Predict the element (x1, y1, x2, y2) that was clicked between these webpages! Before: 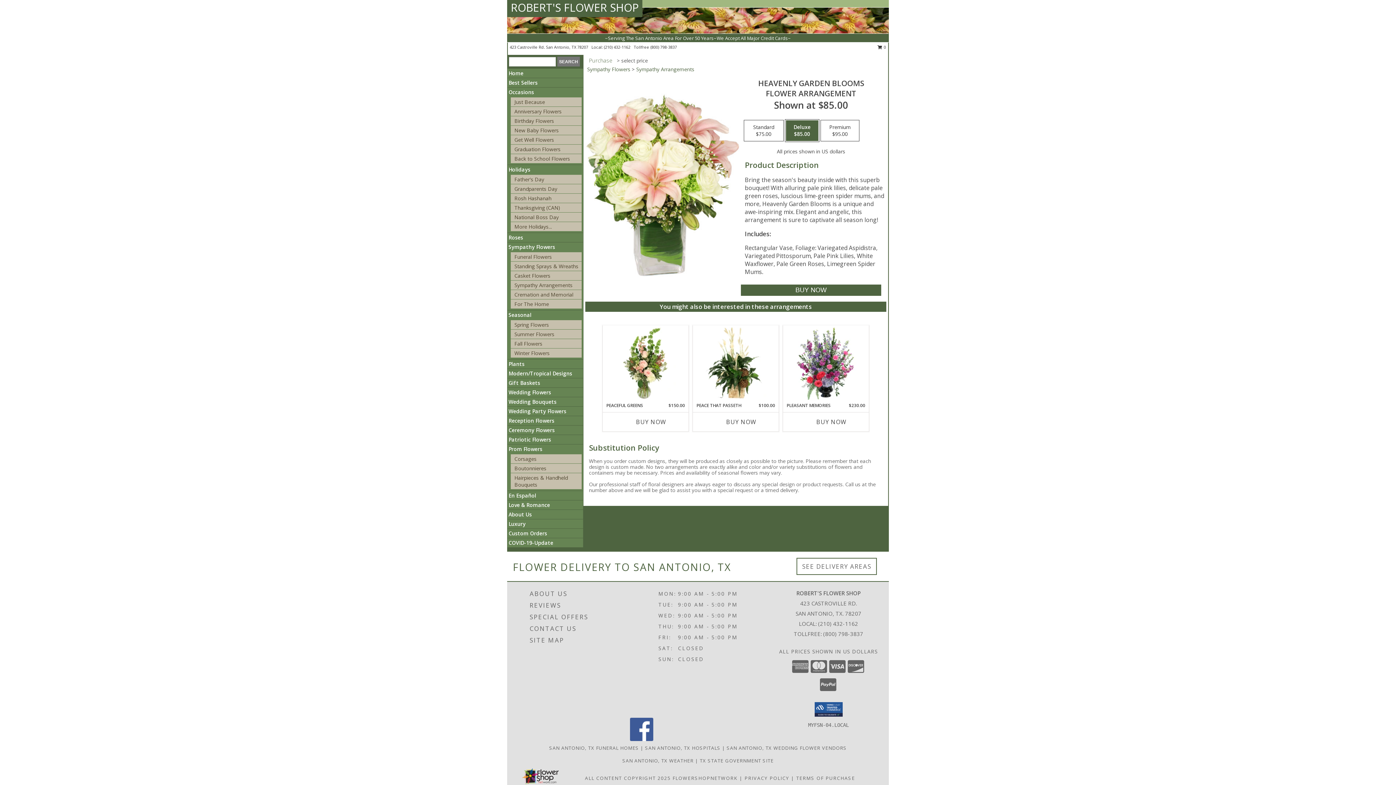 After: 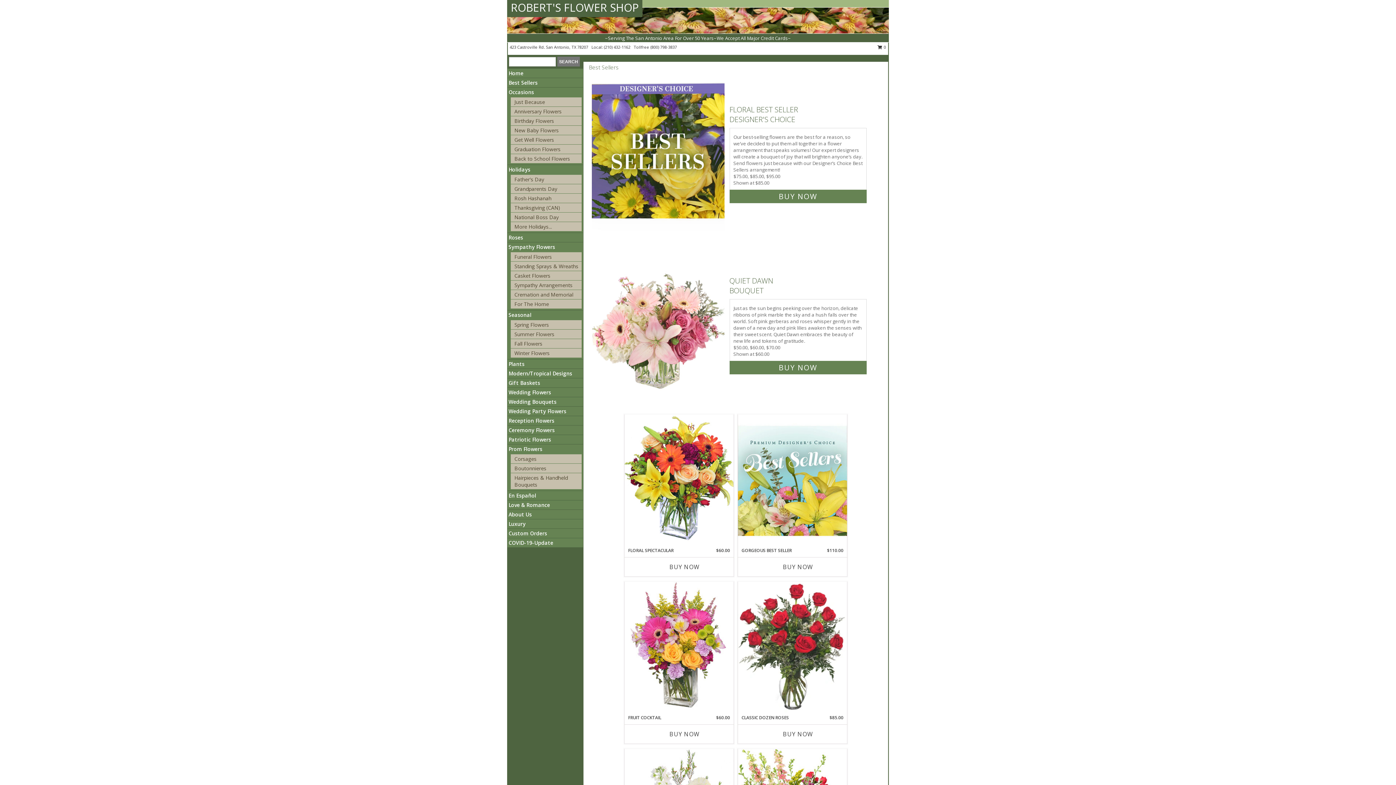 Action: label: Best Sellers bbox: (508, 79, 537, 86)